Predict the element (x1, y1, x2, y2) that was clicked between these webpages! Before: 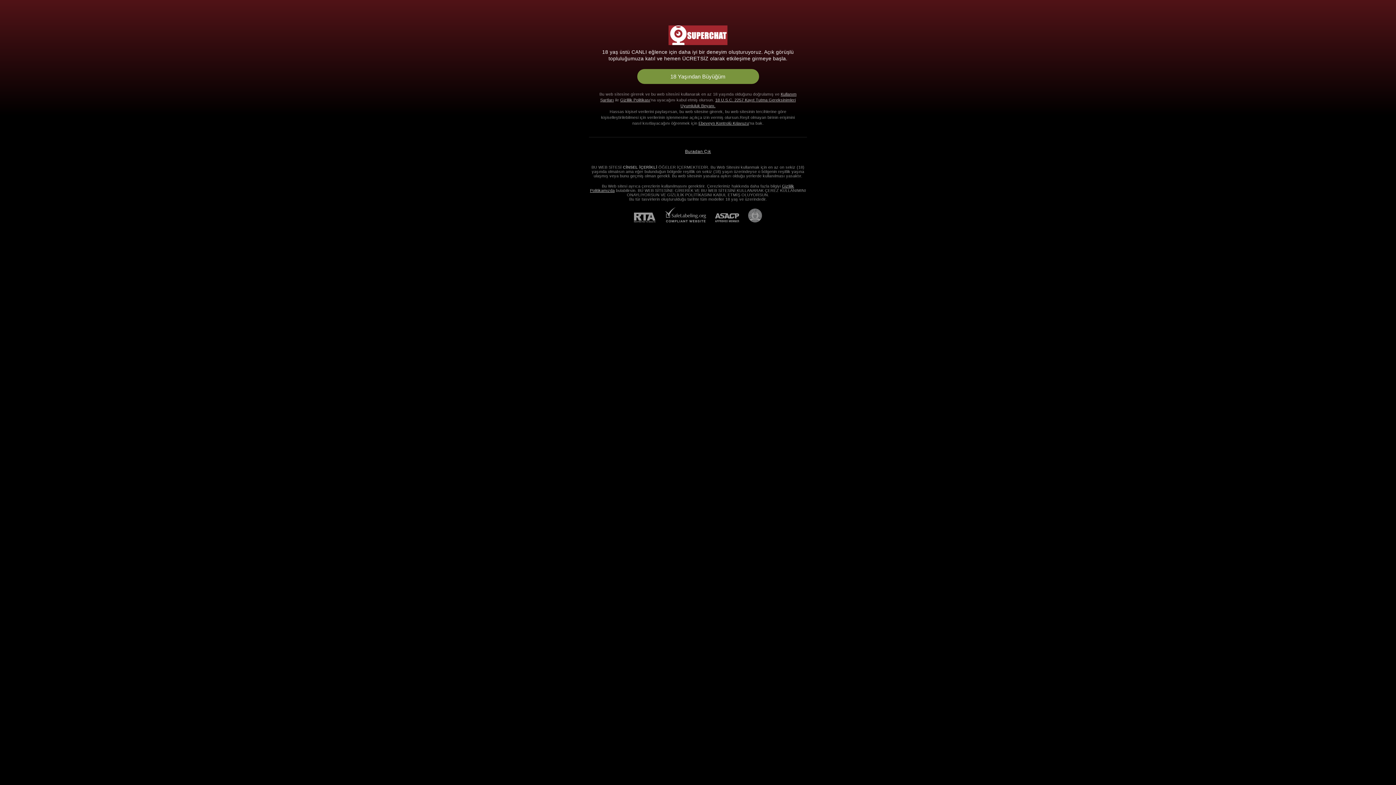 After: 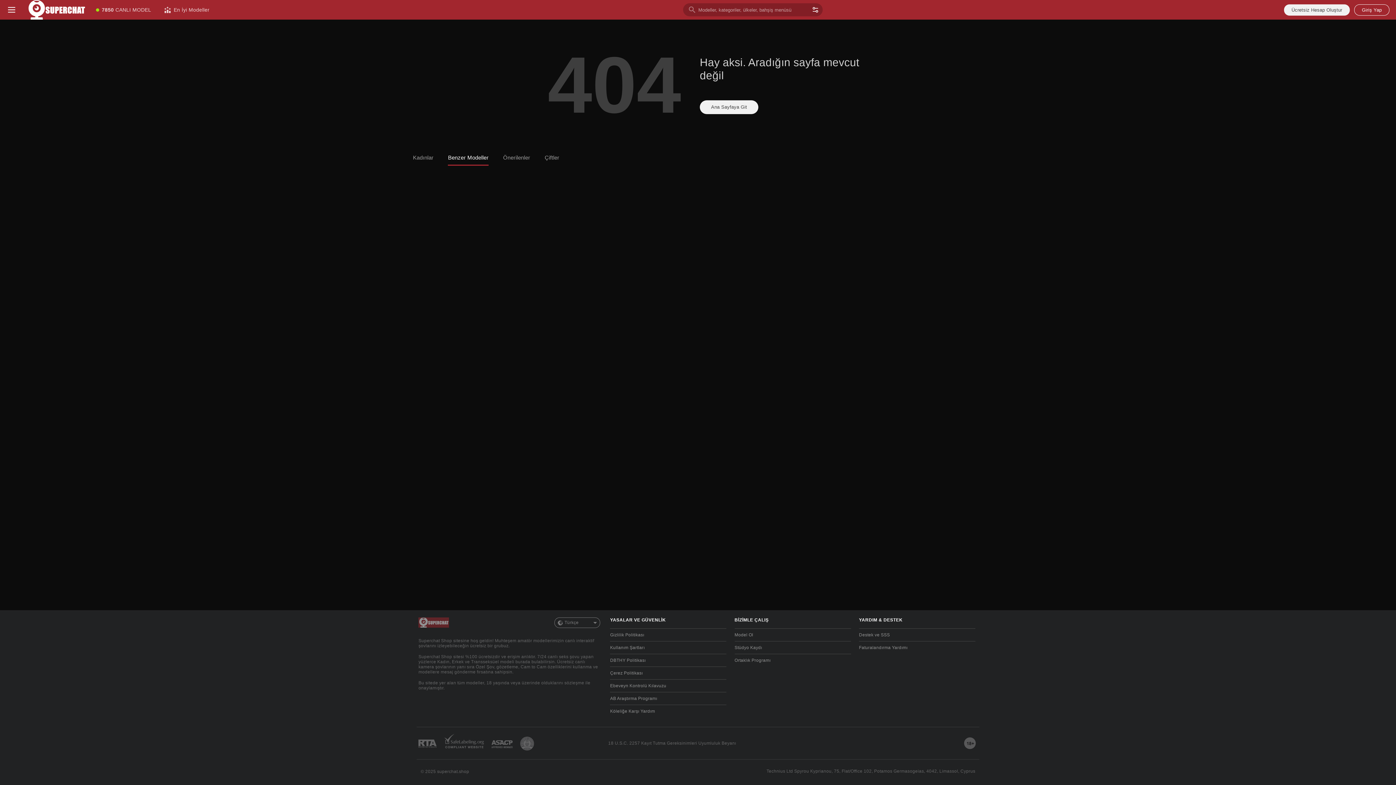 Action: label: 18 Yaşından Büyüğüm bbox: (637, 69, 759, 84)